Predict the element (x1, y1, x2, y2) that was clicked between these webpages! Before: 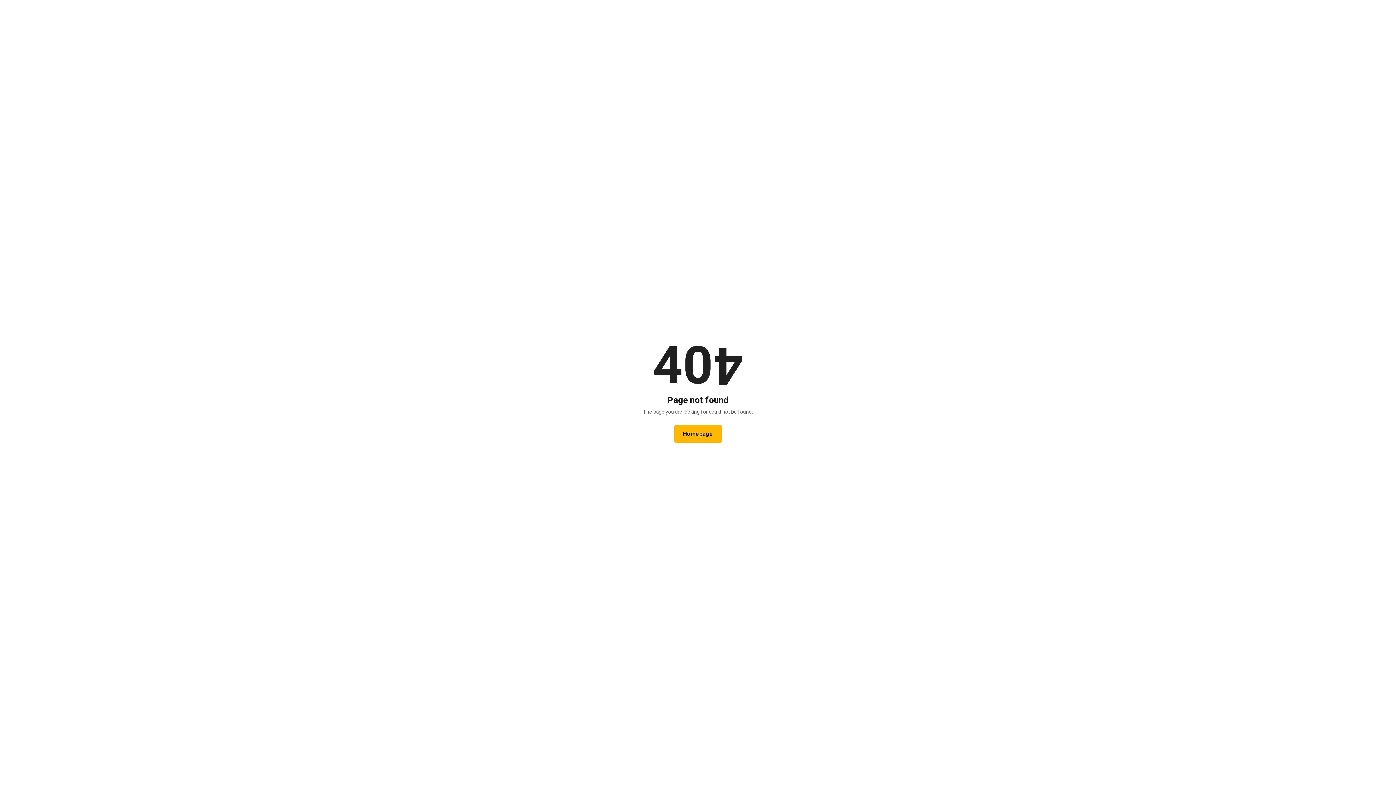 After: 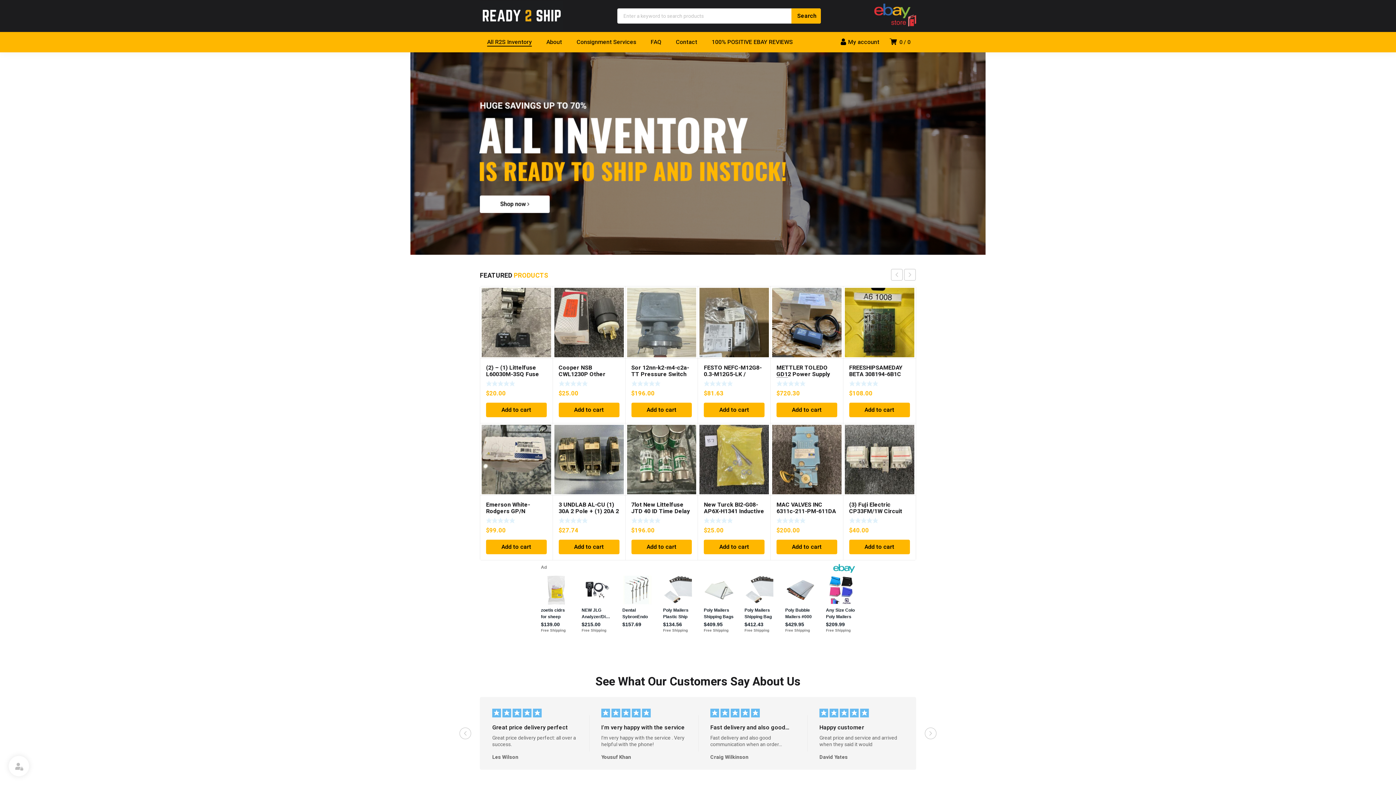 Action: bbox: (674, 425, 722, 442) label: Homepage